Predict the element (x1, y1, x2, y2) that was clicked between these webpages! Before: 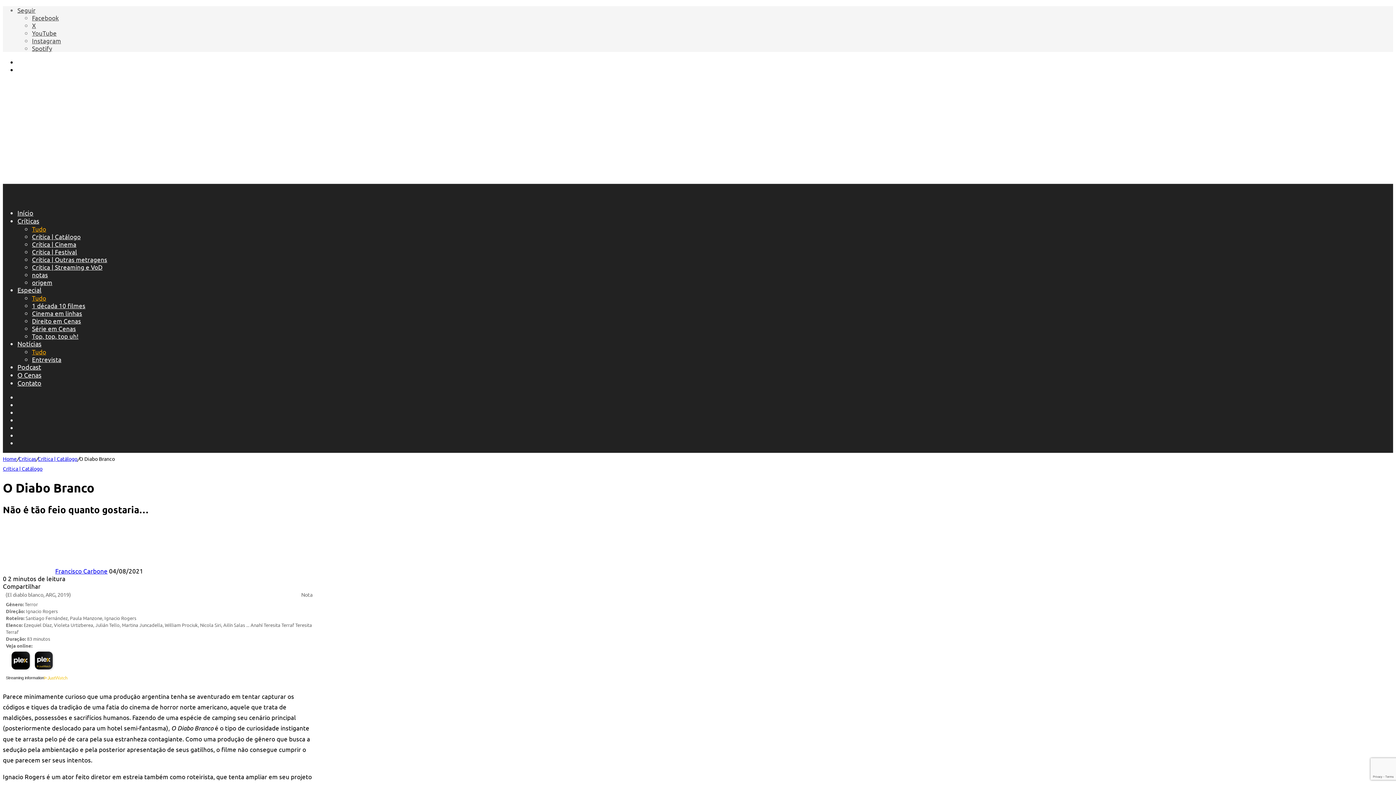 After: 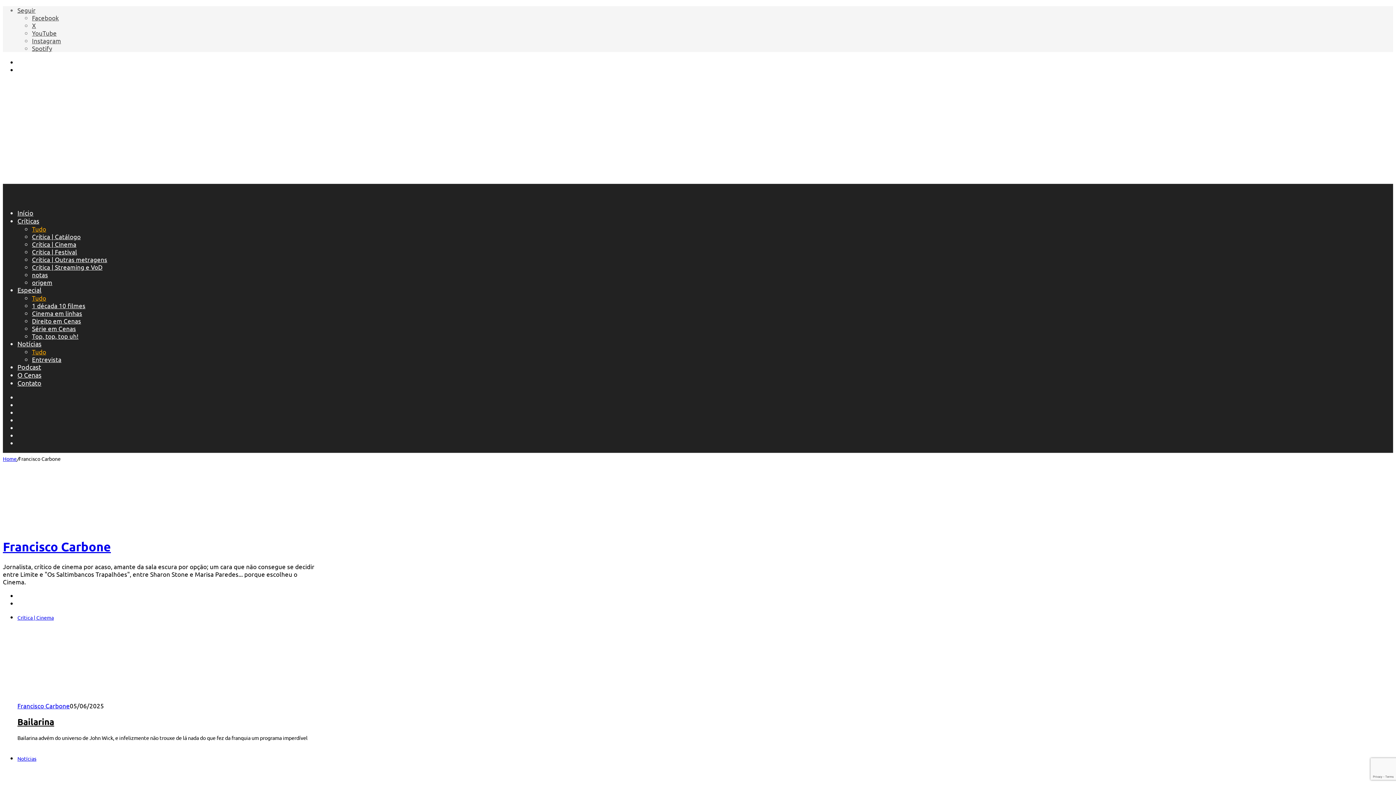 Action: bbox: (2, 567, 53, 574)